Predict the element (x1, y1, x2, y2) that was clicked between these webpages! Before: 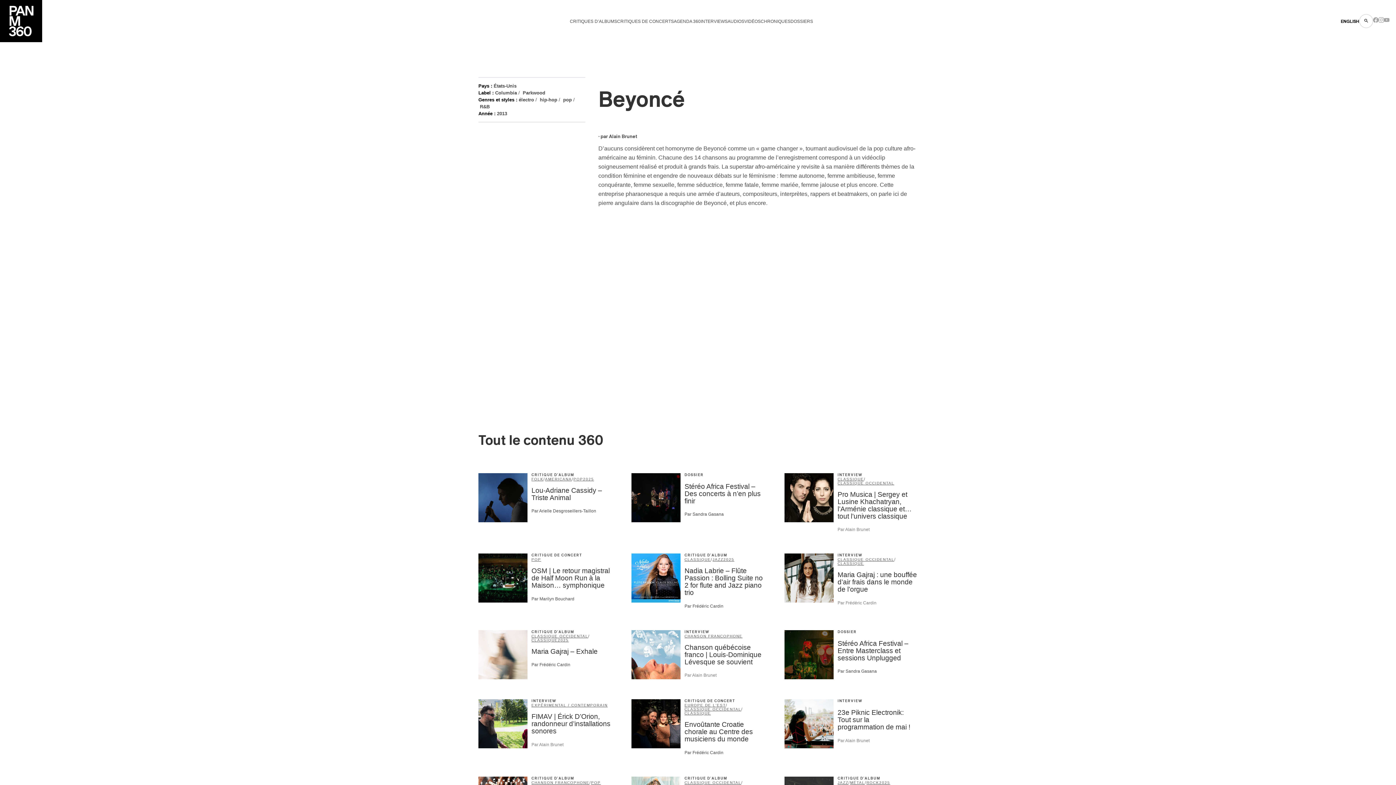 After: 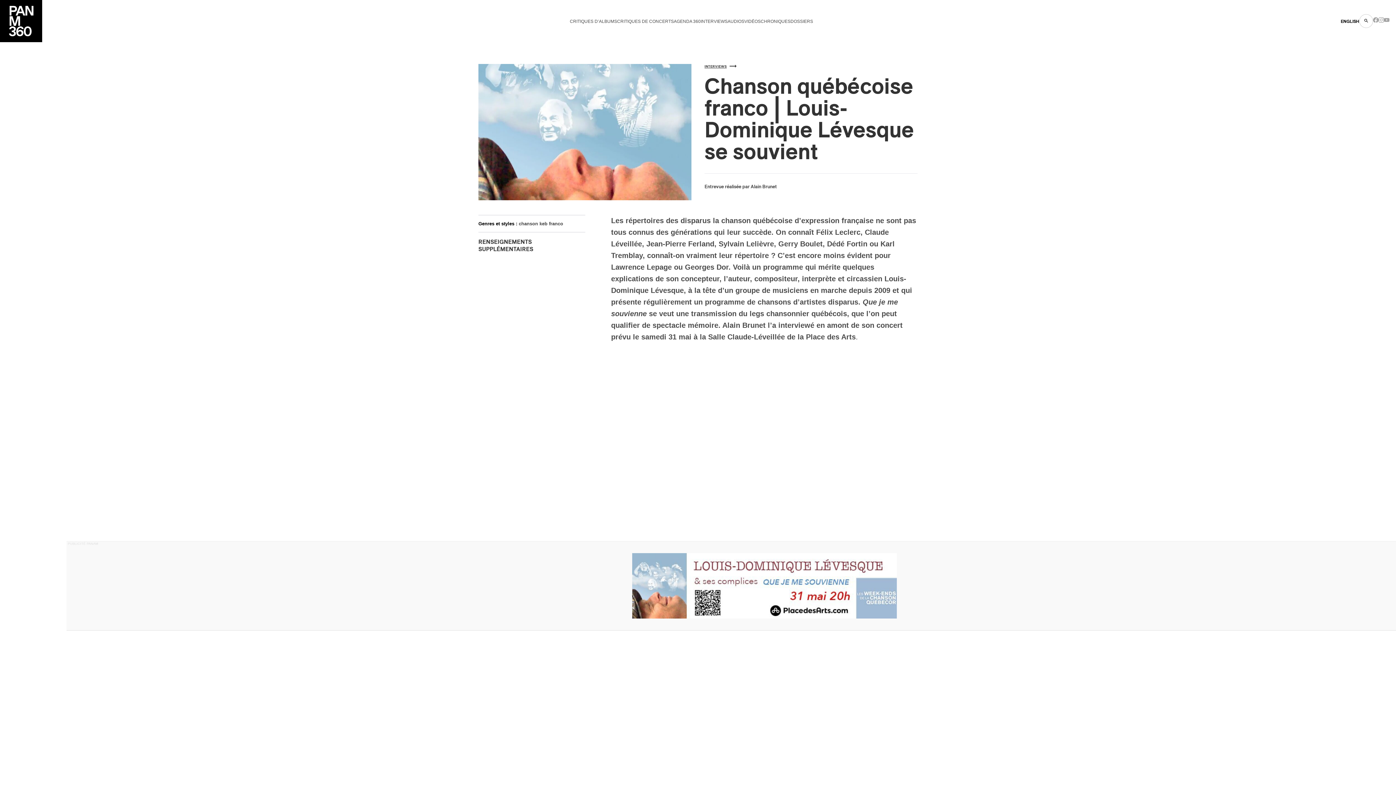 Action: bbox: (631, 630, 680, 679)